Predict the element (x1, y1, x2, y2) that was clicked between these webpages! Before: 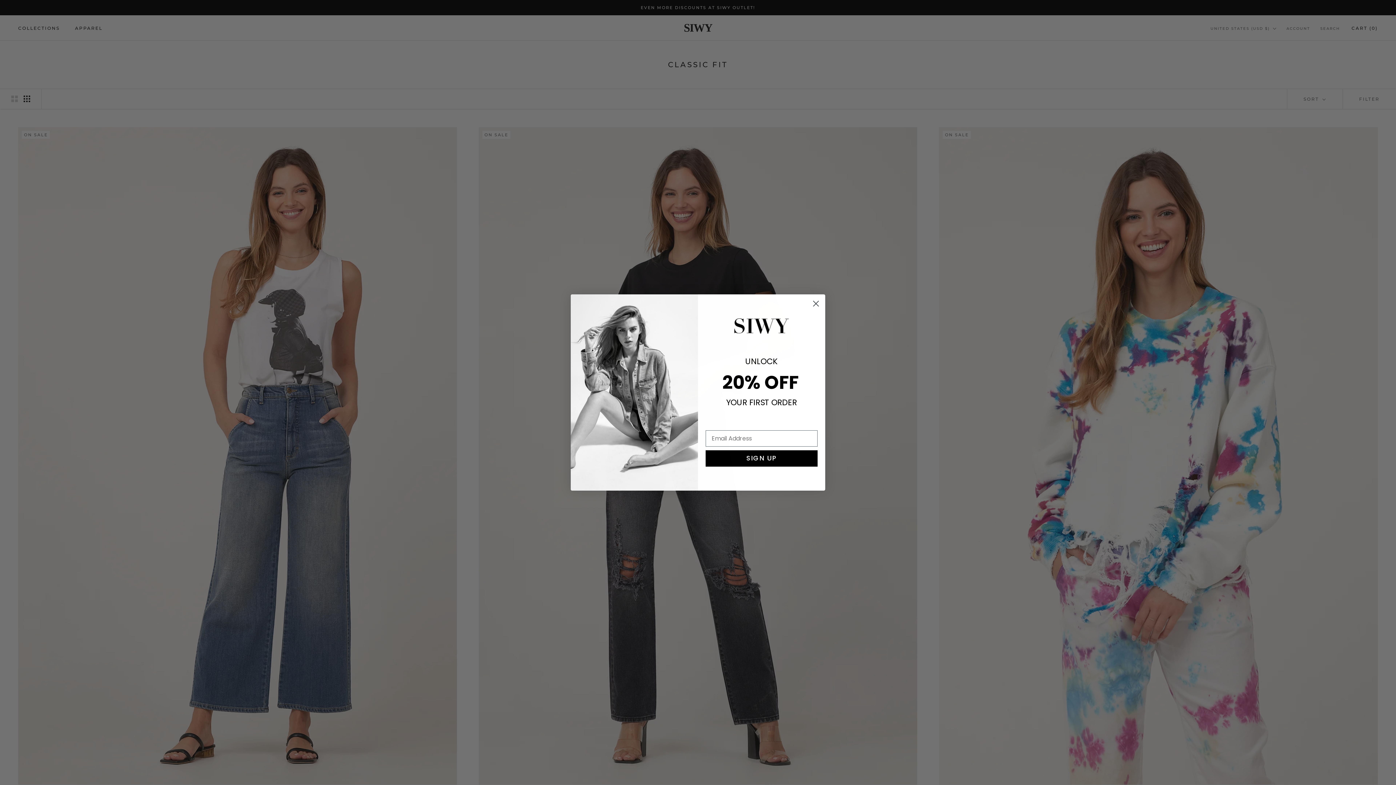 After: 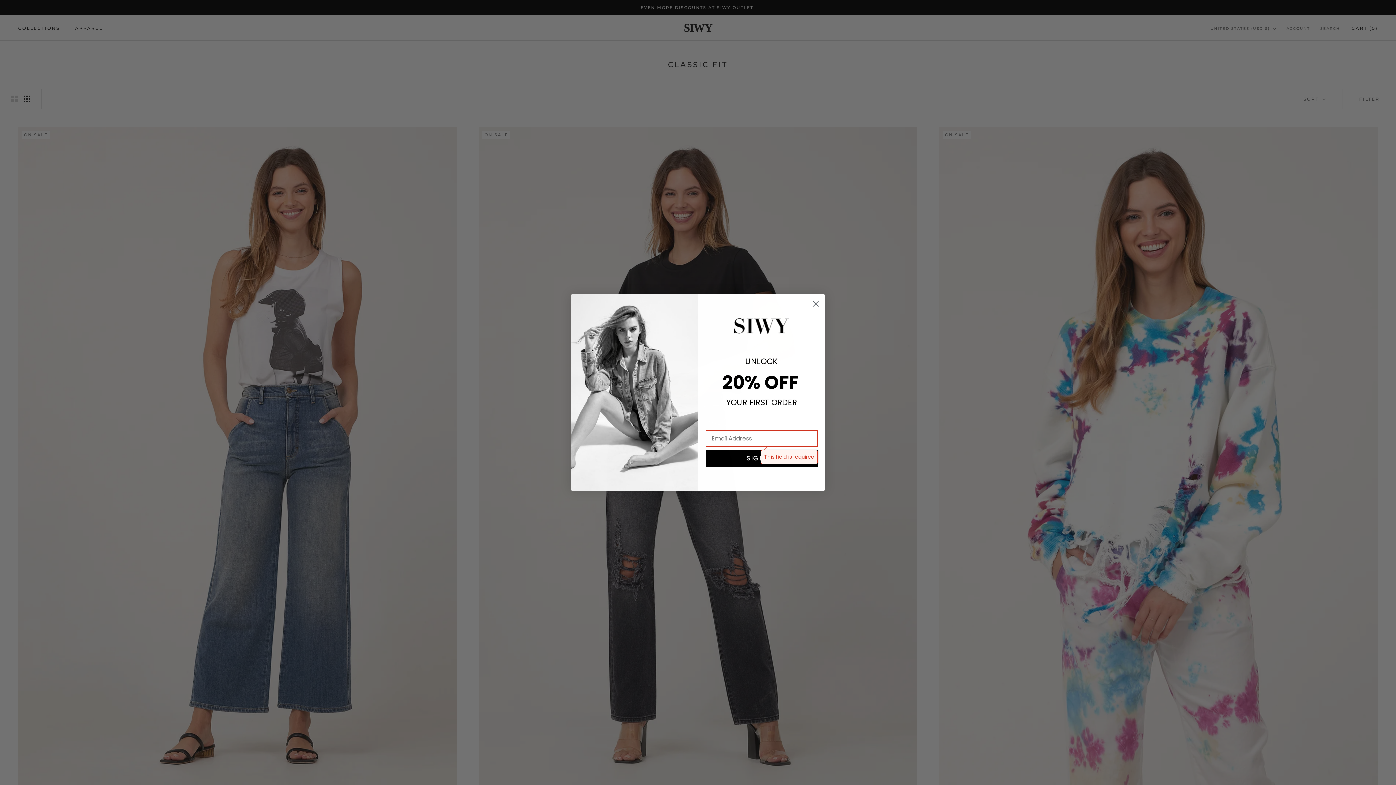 Action: label: SIGN UP bbox: (705, 450, 817, 466)